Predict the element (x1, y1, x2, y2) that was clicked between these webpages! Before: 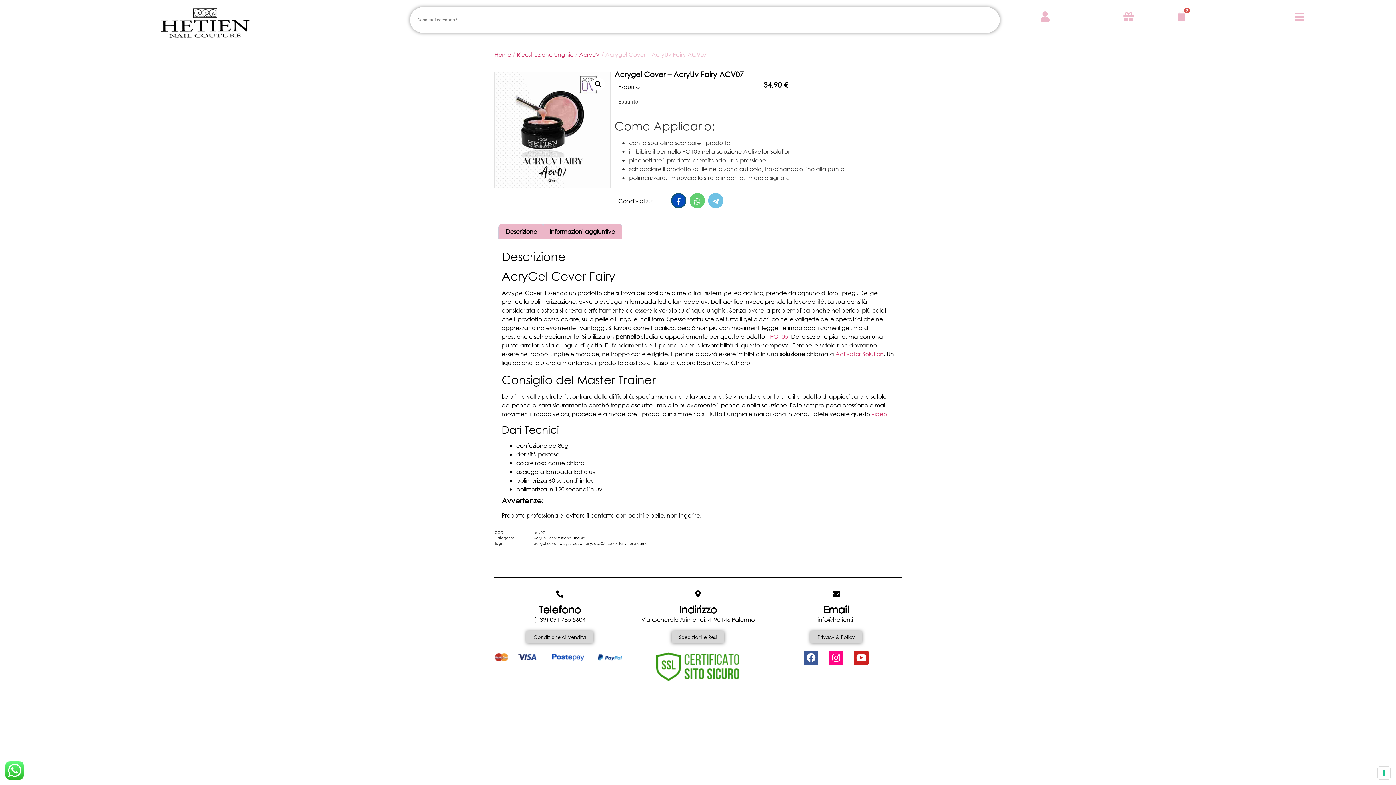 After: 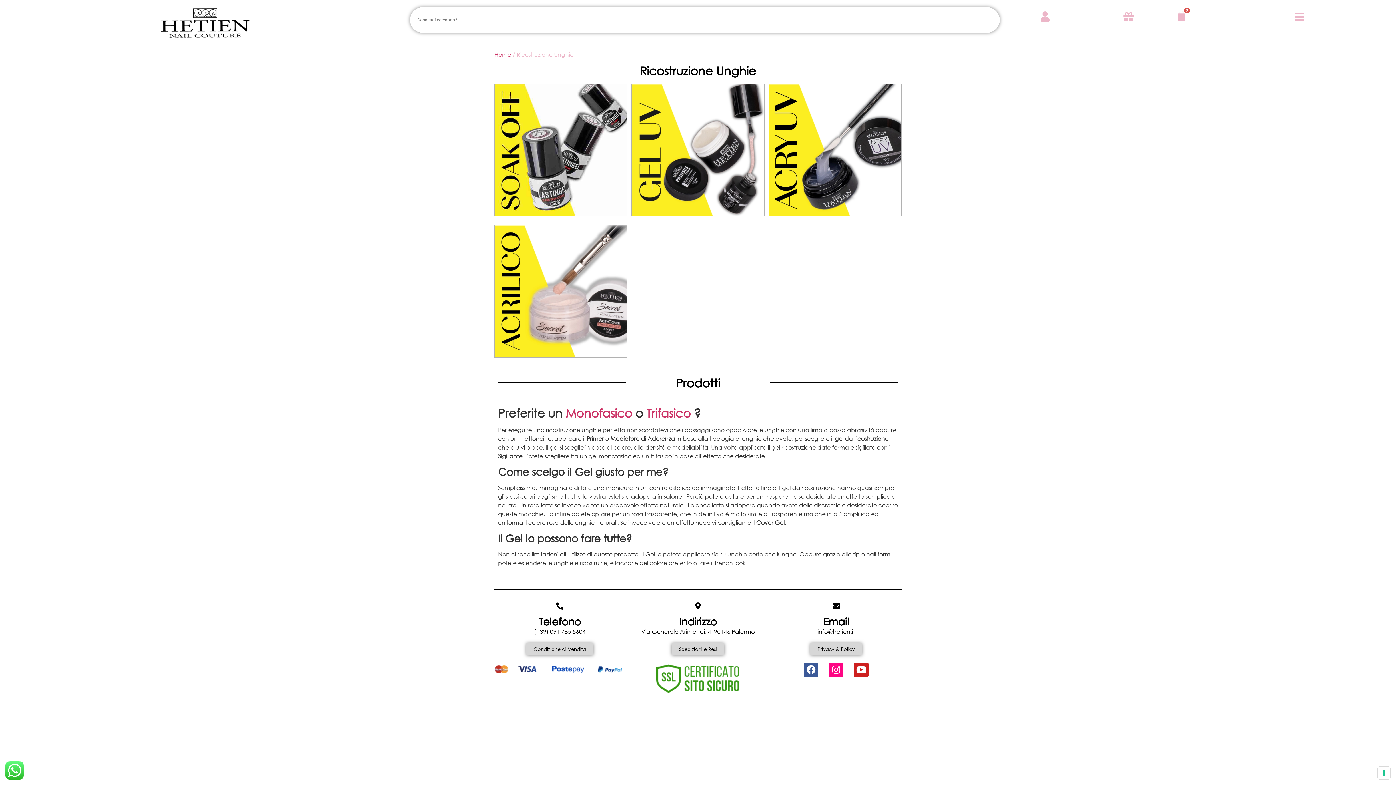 Action: label: Ricostruzione Unghie bbox: (548, 535, 585, 540)